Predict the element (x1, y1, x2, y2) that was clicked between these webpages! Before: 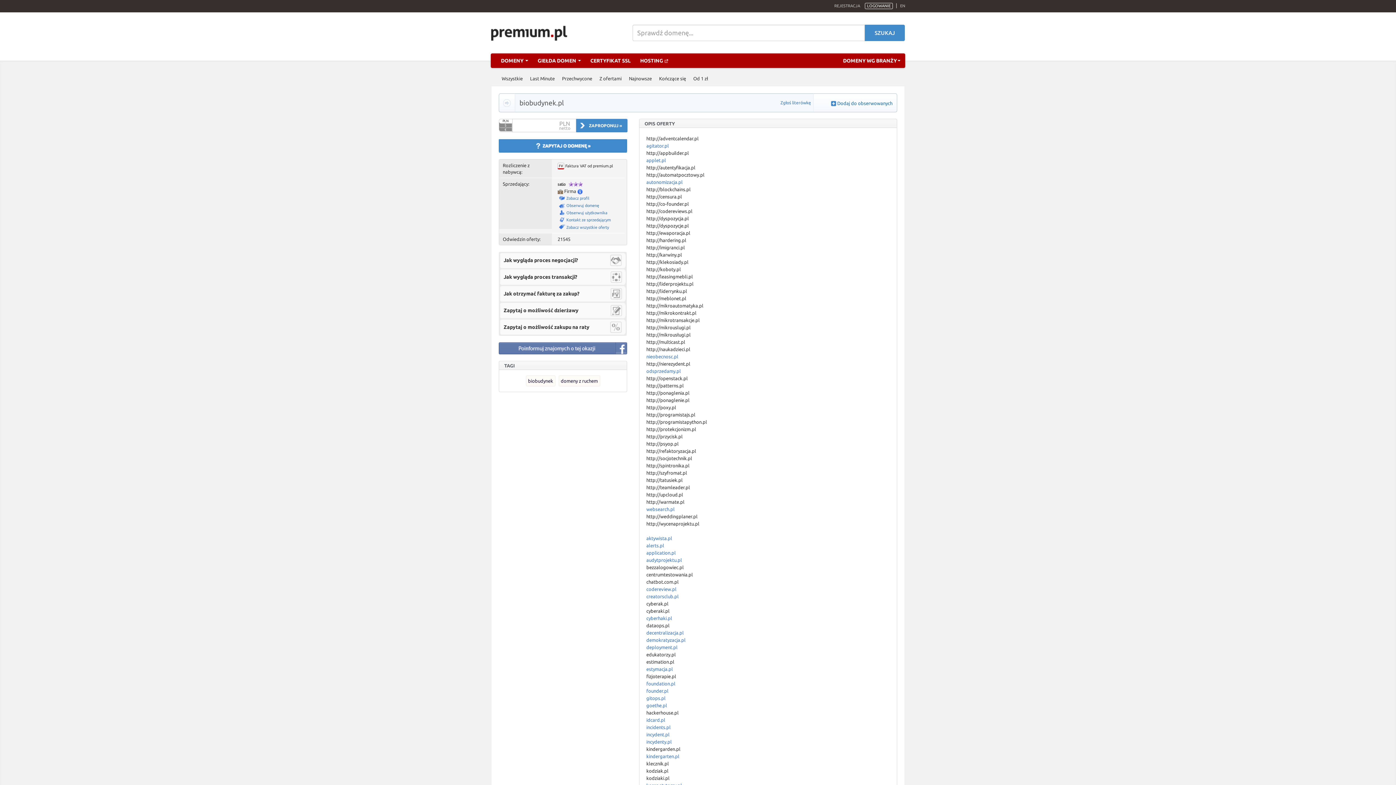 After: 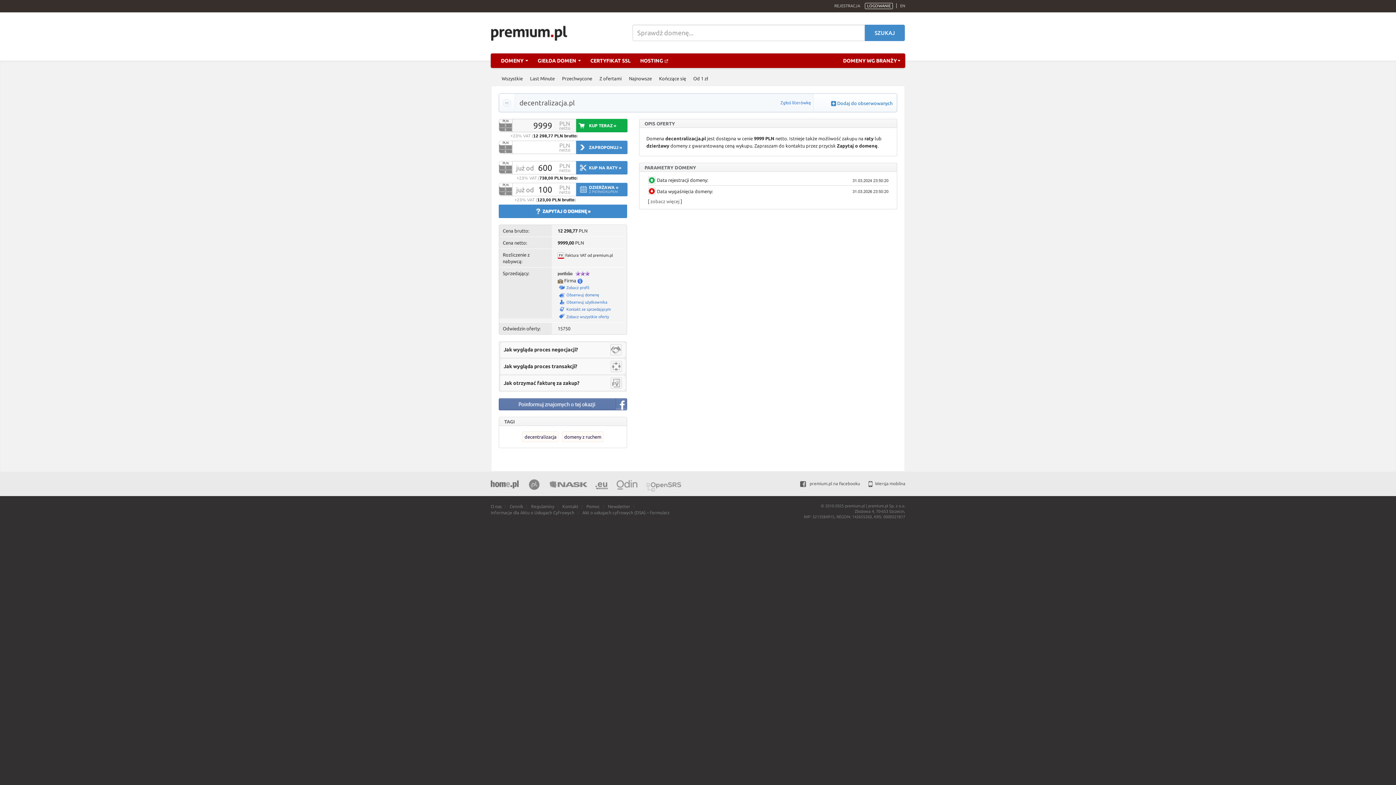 Action: bbox: (646, 630, 684, 635) label: decentralizacja.pl